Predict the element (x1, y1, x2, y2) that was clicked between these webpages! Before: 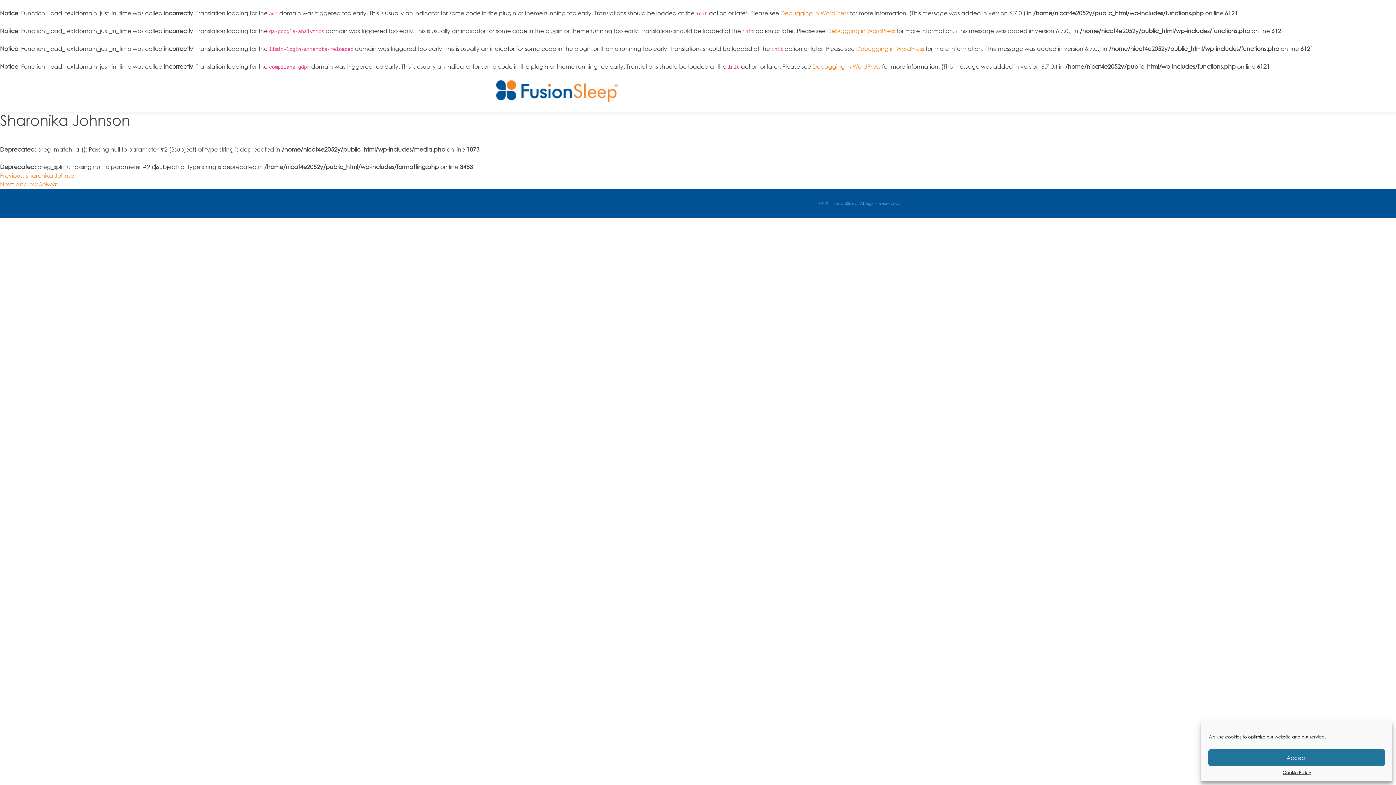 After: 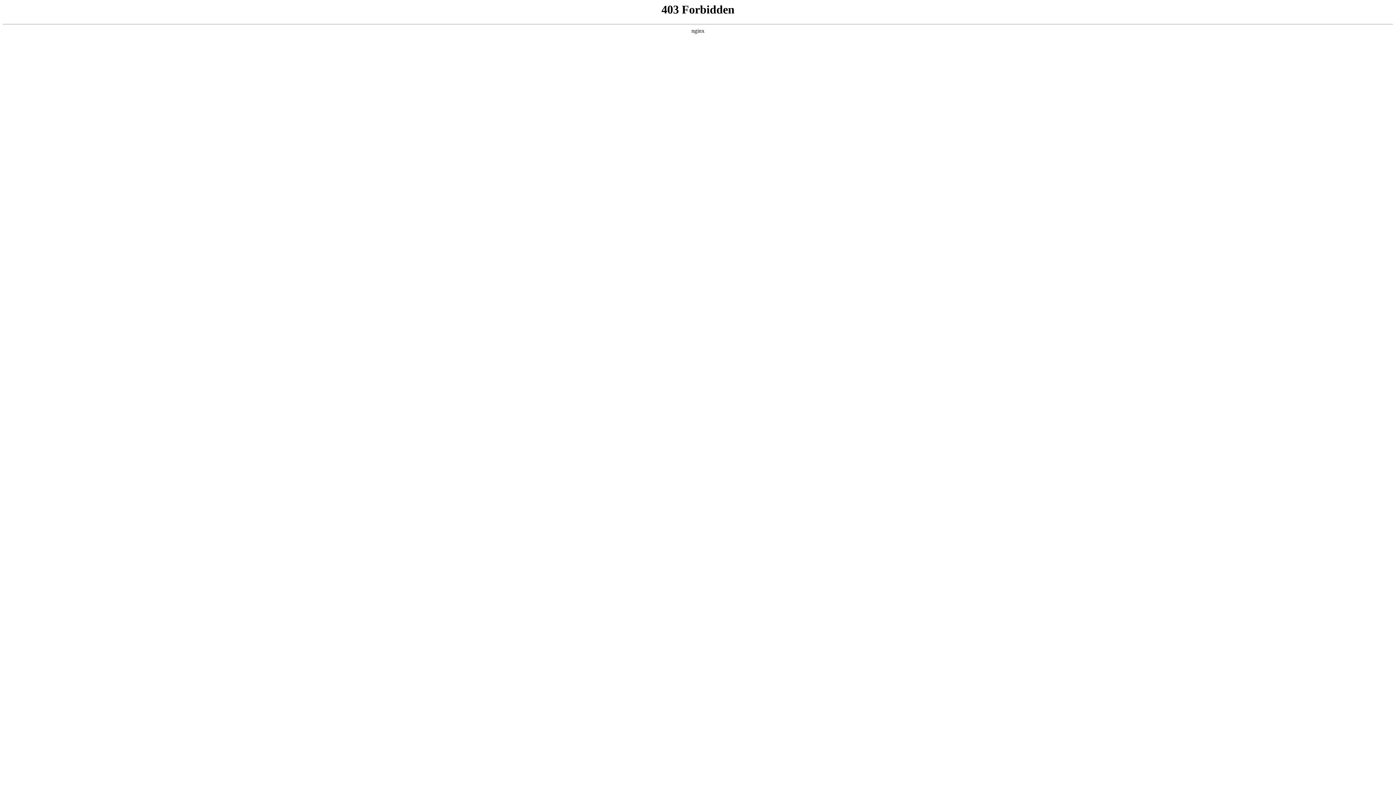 Action: bbox: (812, 62, 880, 70) label: Debugging in WordPress